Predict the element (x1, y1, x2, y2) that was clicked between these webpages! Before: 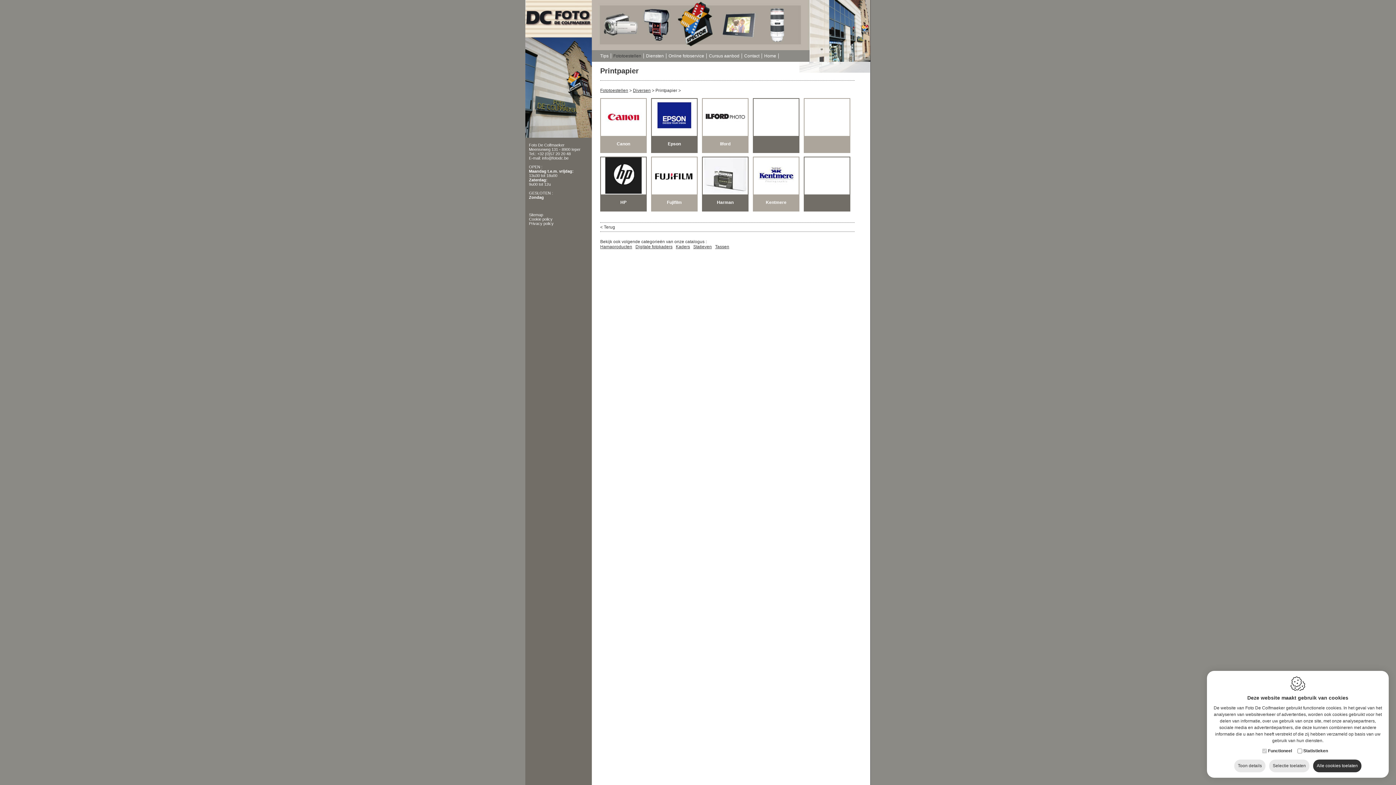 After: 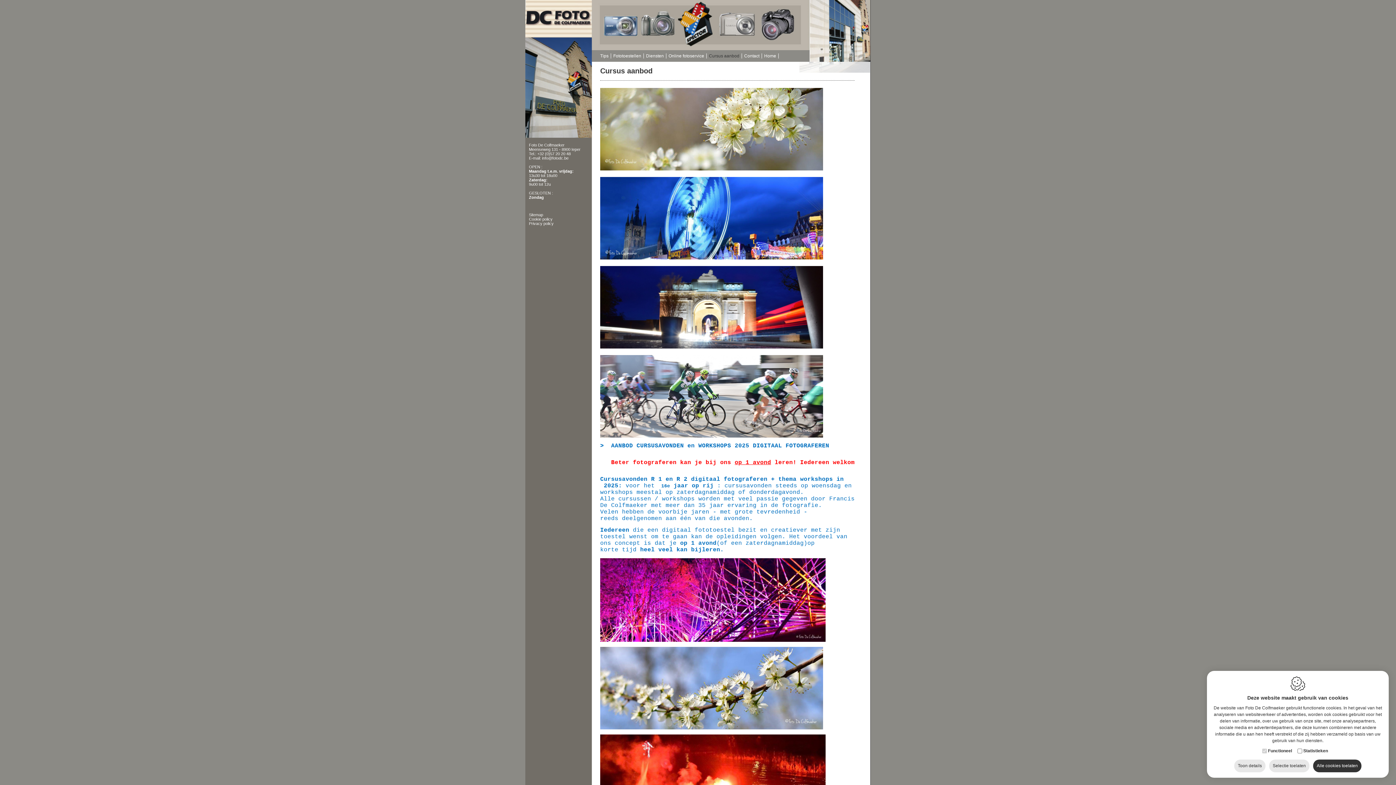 Action: label: Cursus aanbod bbox: (709, 53, 742, 58)